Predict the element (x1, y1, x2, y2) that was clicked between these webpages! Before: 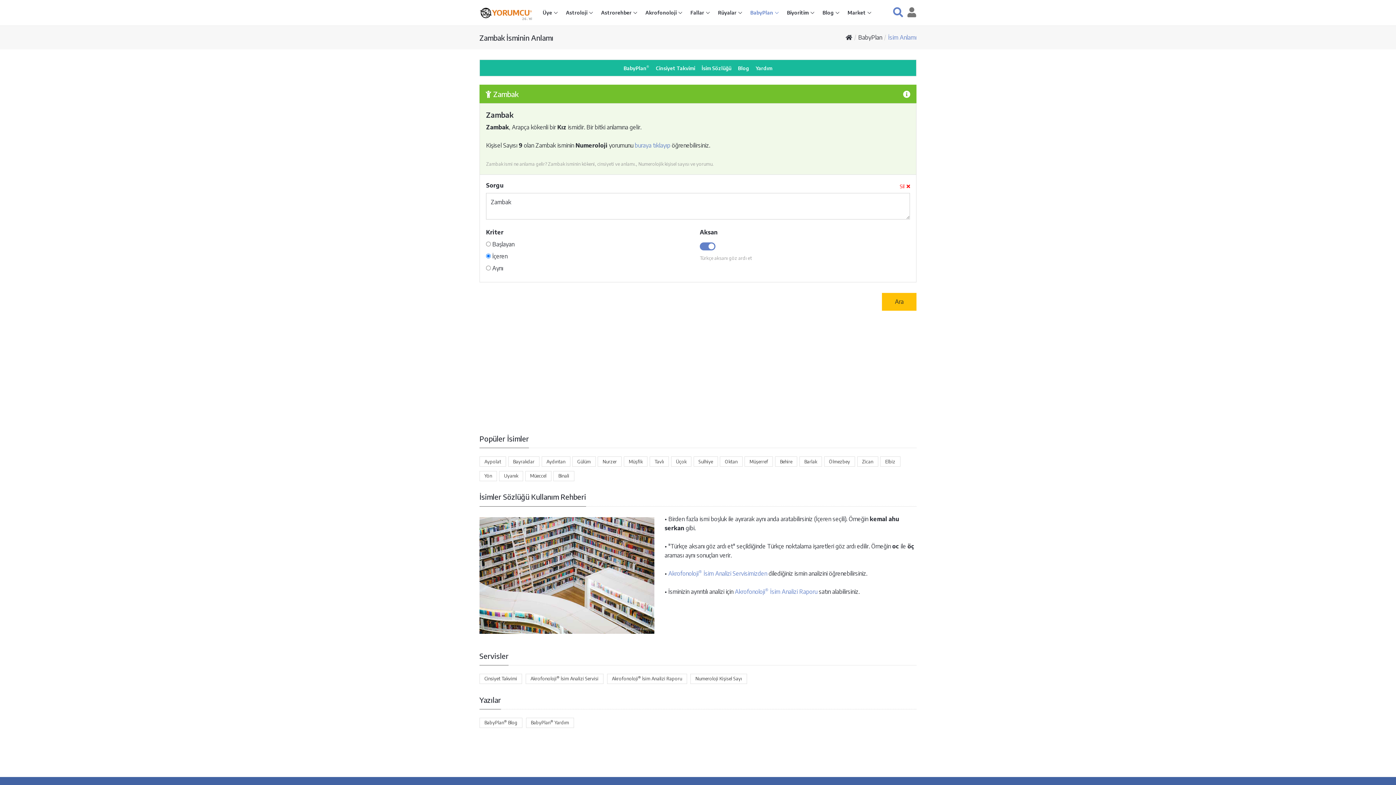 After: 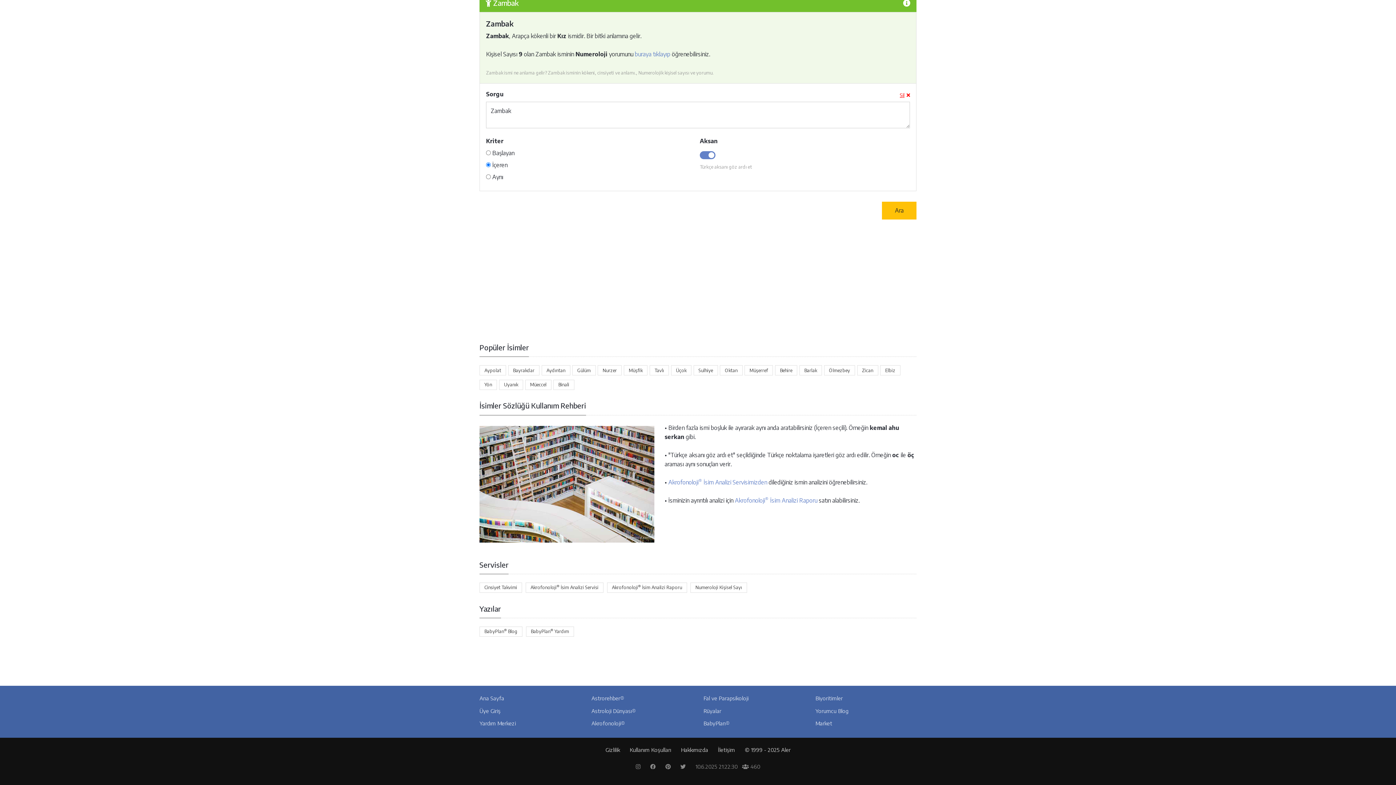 Action: bbox: (903, 89, 910, 98)